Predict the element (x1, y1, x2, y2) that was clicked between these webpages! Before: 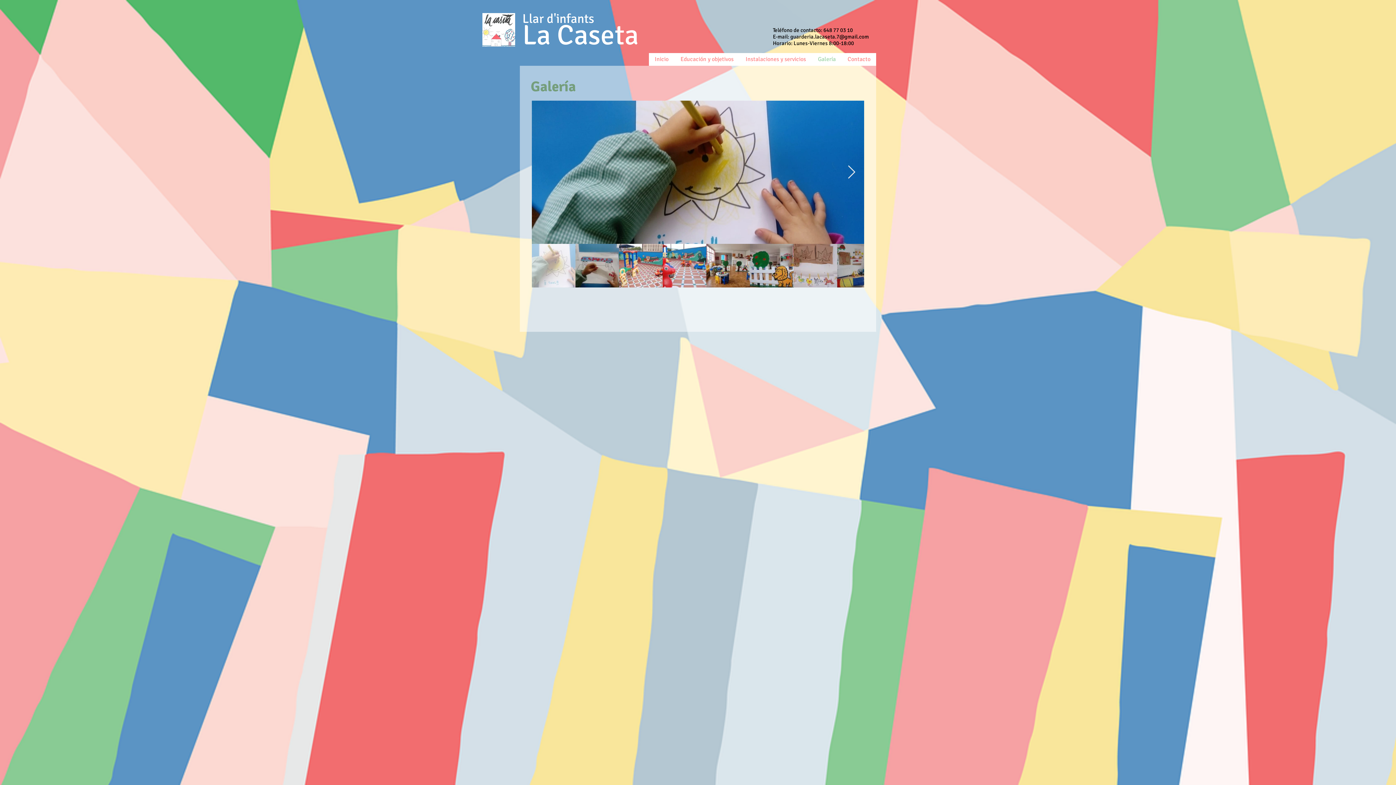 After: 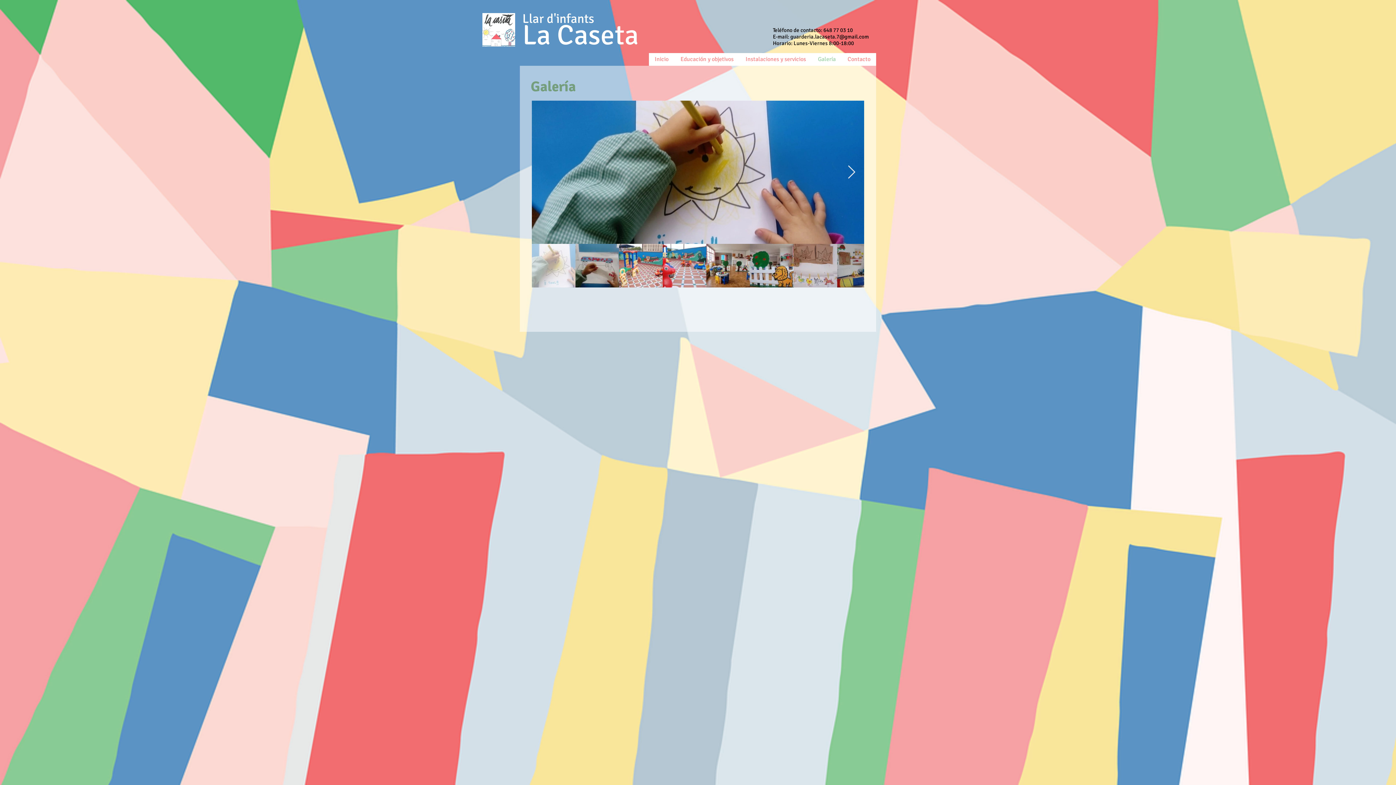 Action: bbox: (790, 33, 869, 40) label: guarderia.lacaseta.7@gmail.com